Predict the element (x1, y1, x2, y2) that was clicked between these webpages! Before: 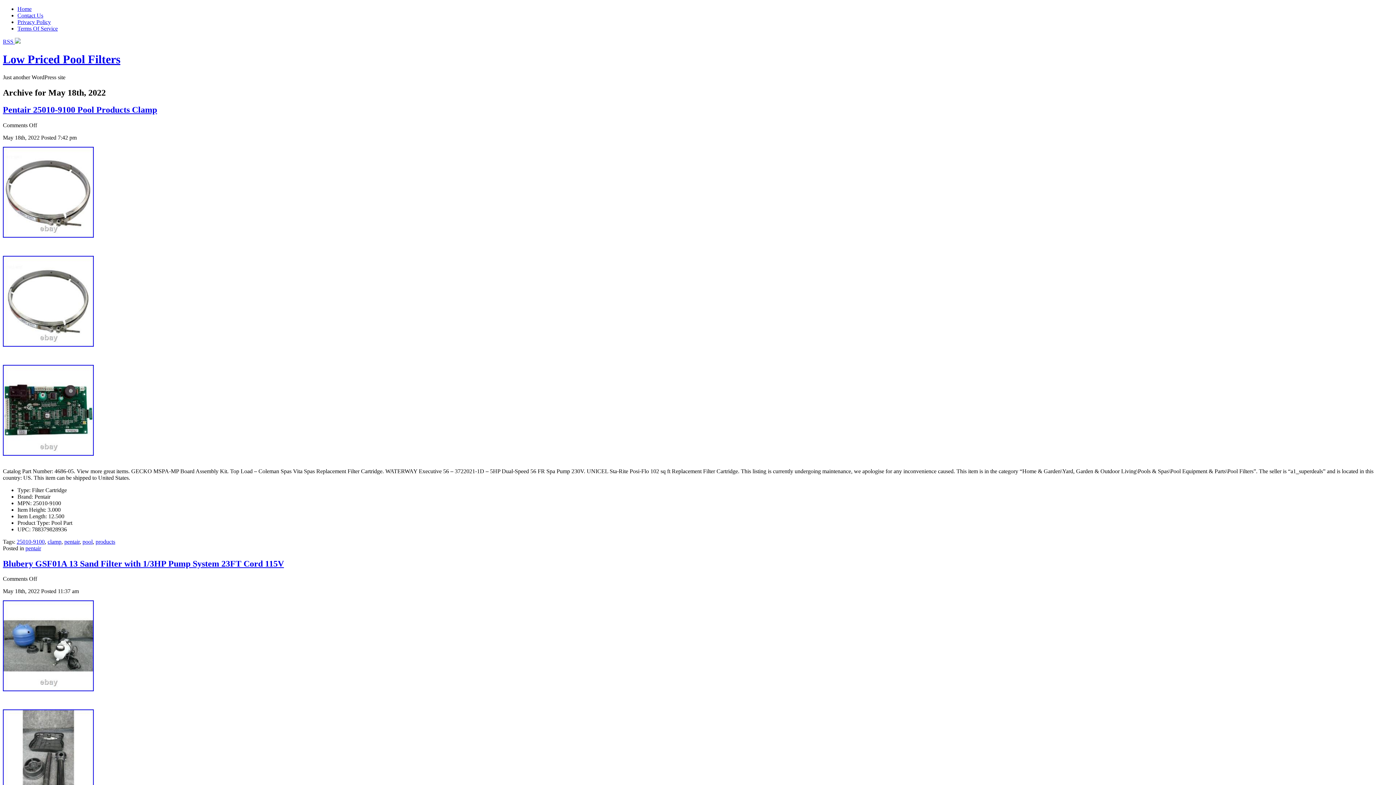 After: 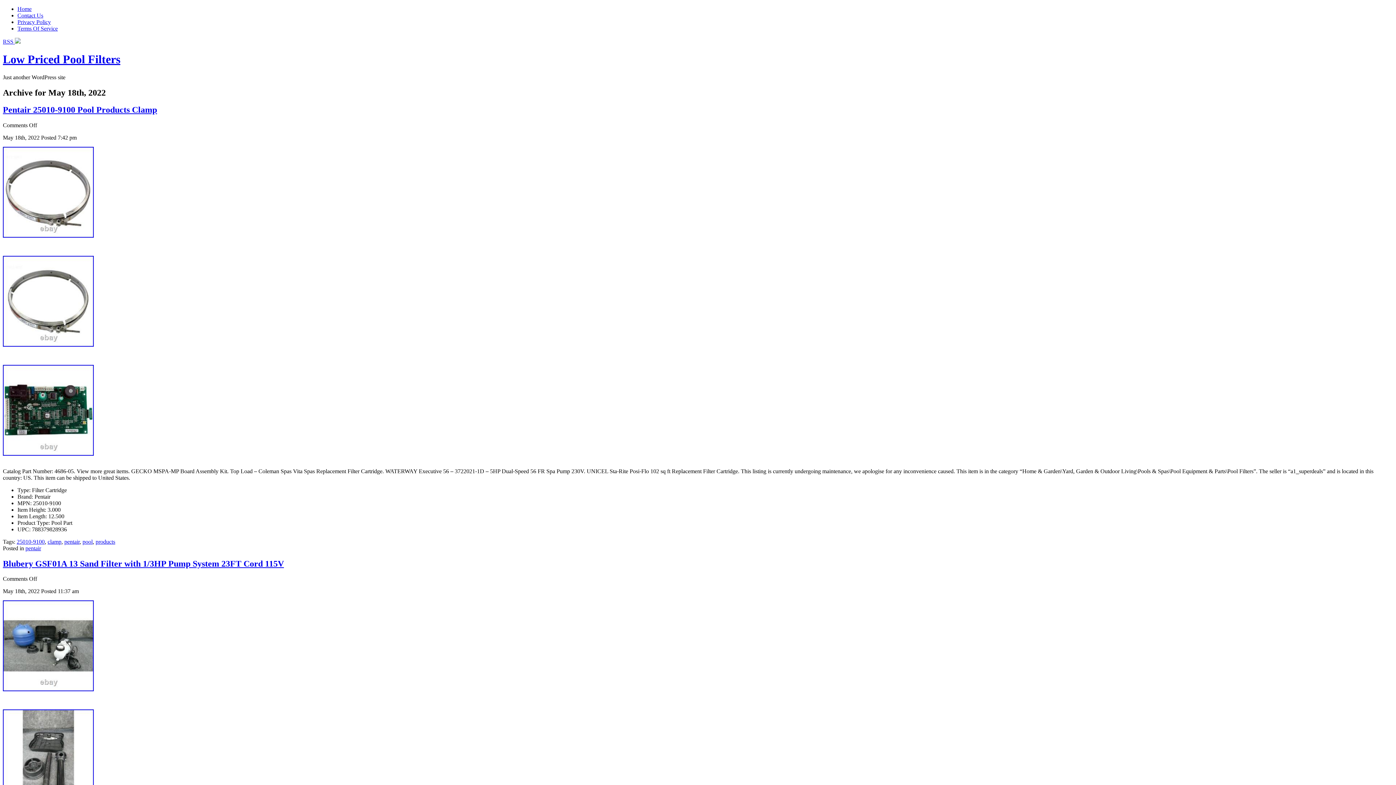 Action: bbox: (2, 686, 93, 692)